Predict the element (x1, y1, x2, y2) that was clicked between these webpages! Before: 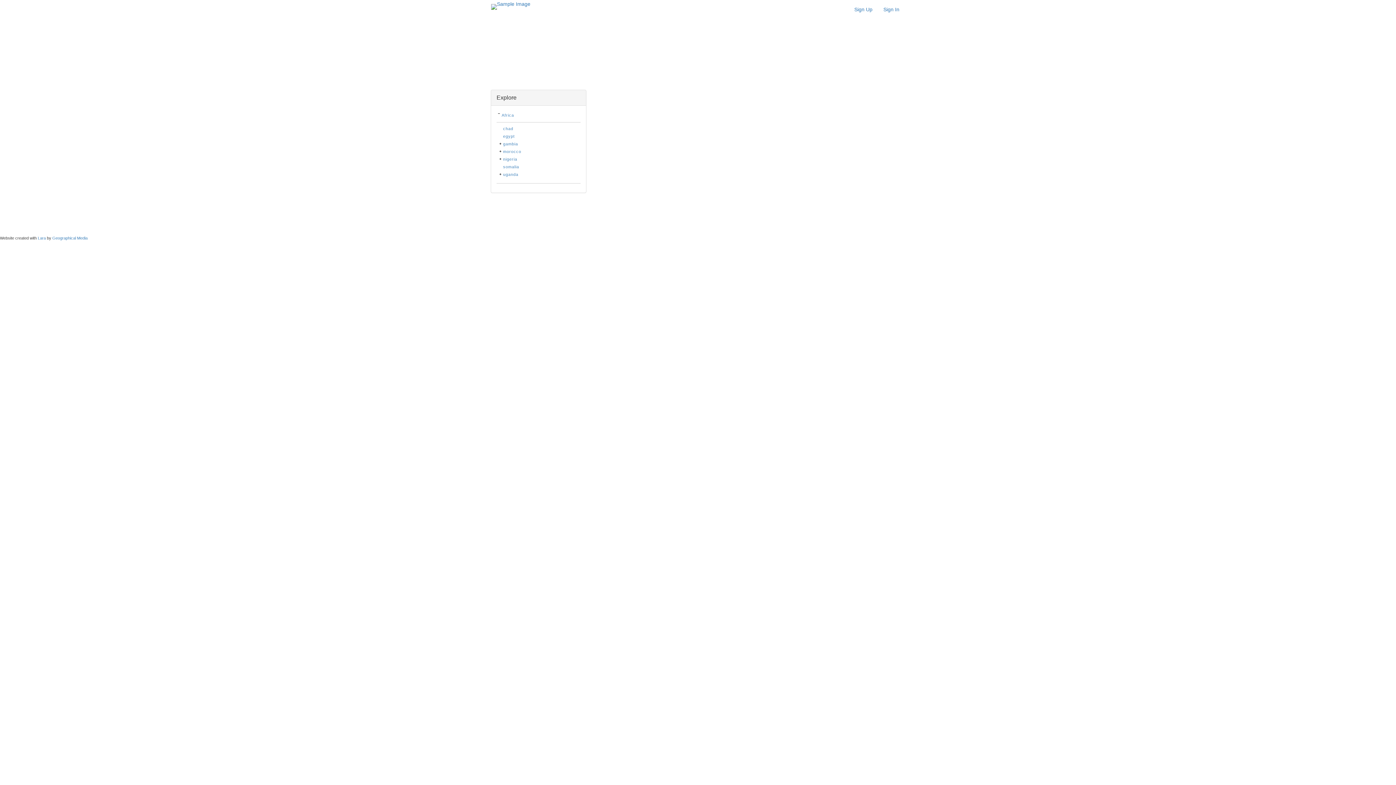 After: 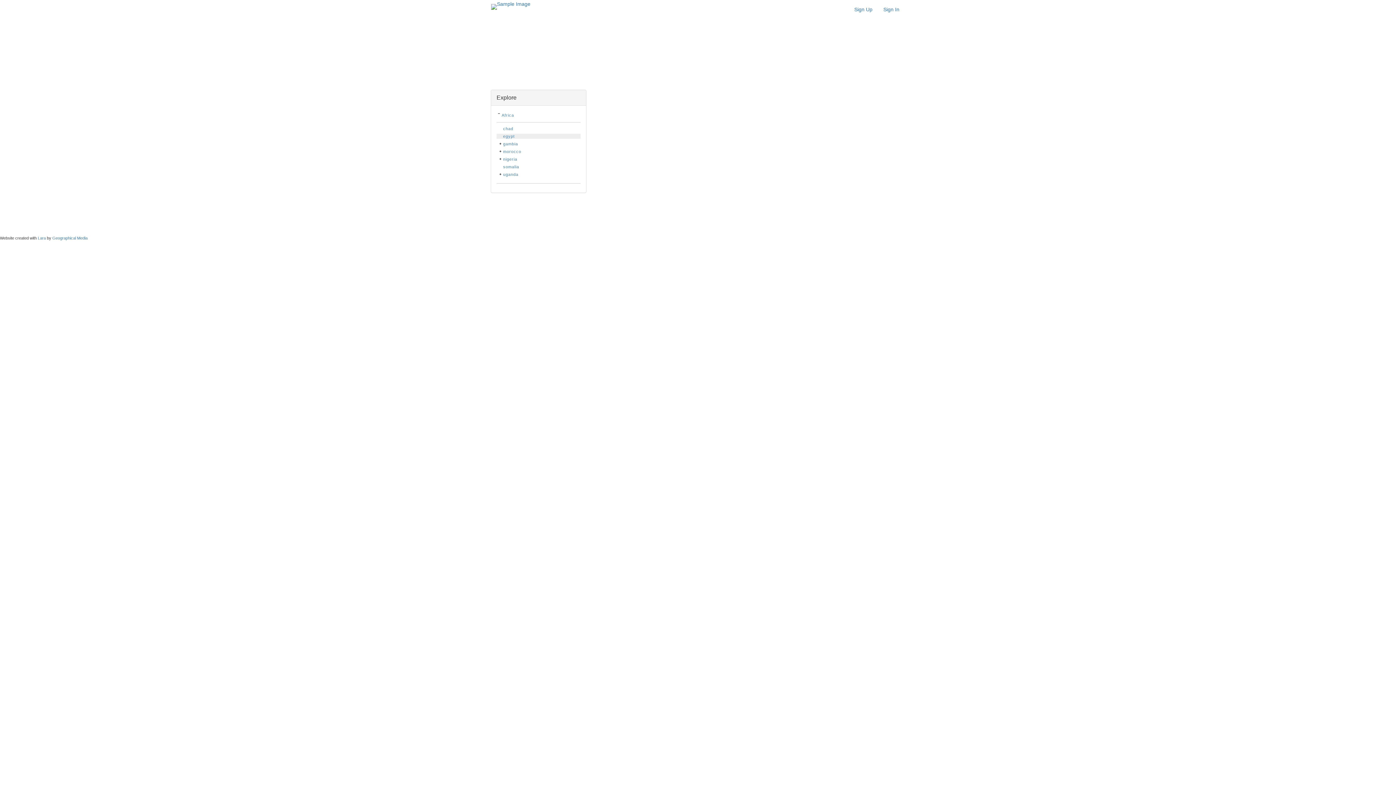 Action: label: egypt bbox: (503, 134, 514, 138)